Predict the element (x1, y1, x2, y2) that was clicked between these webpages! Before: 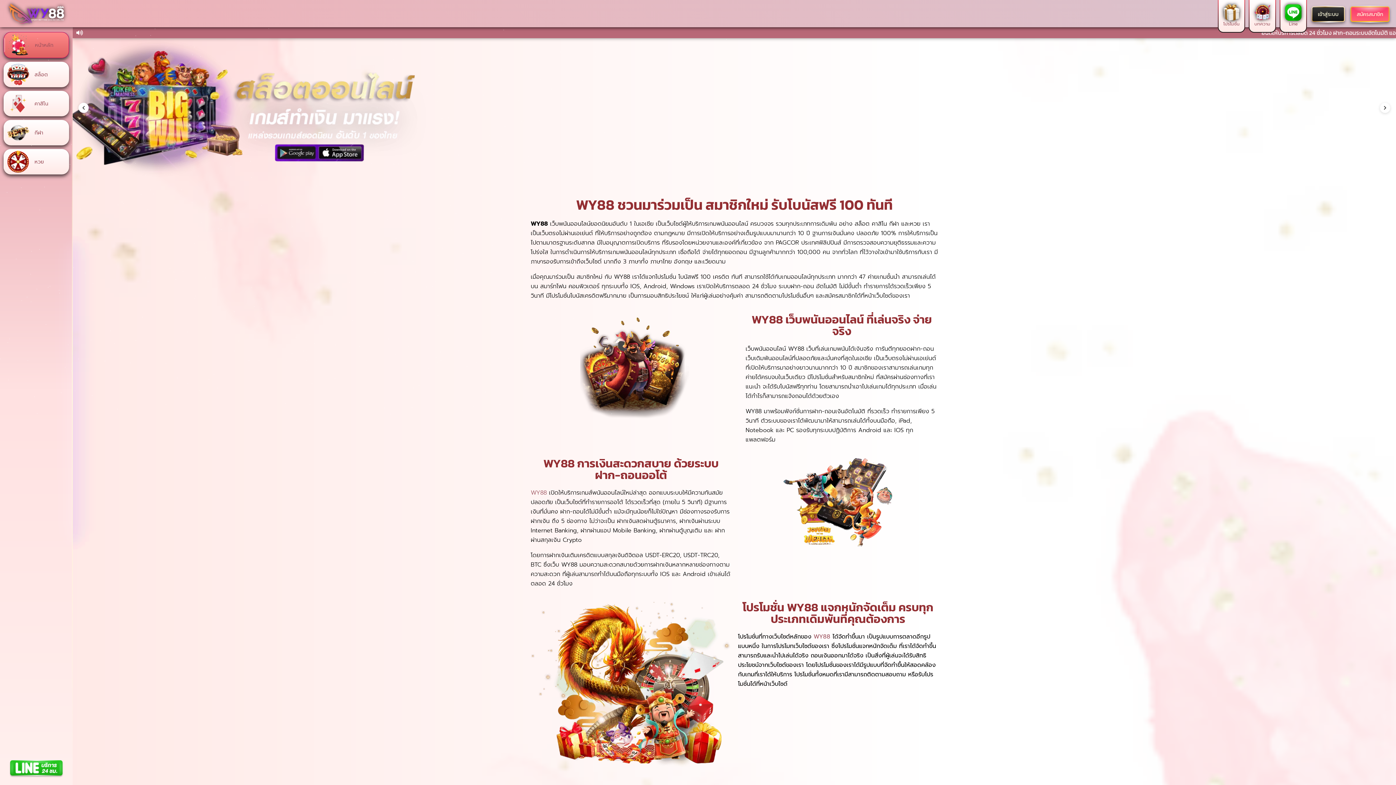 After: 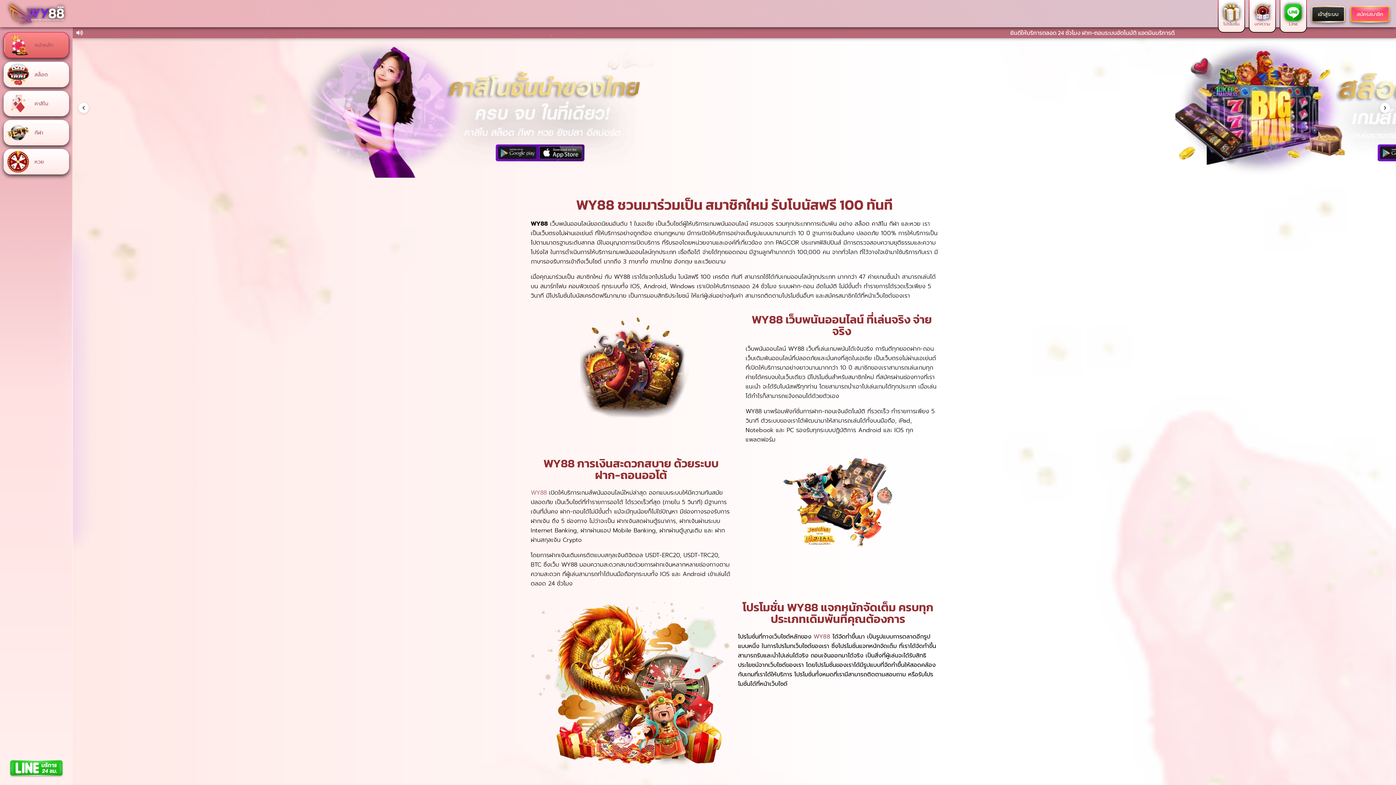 Action: bbox: (1380, 102, 1390, 113) label: Next slide